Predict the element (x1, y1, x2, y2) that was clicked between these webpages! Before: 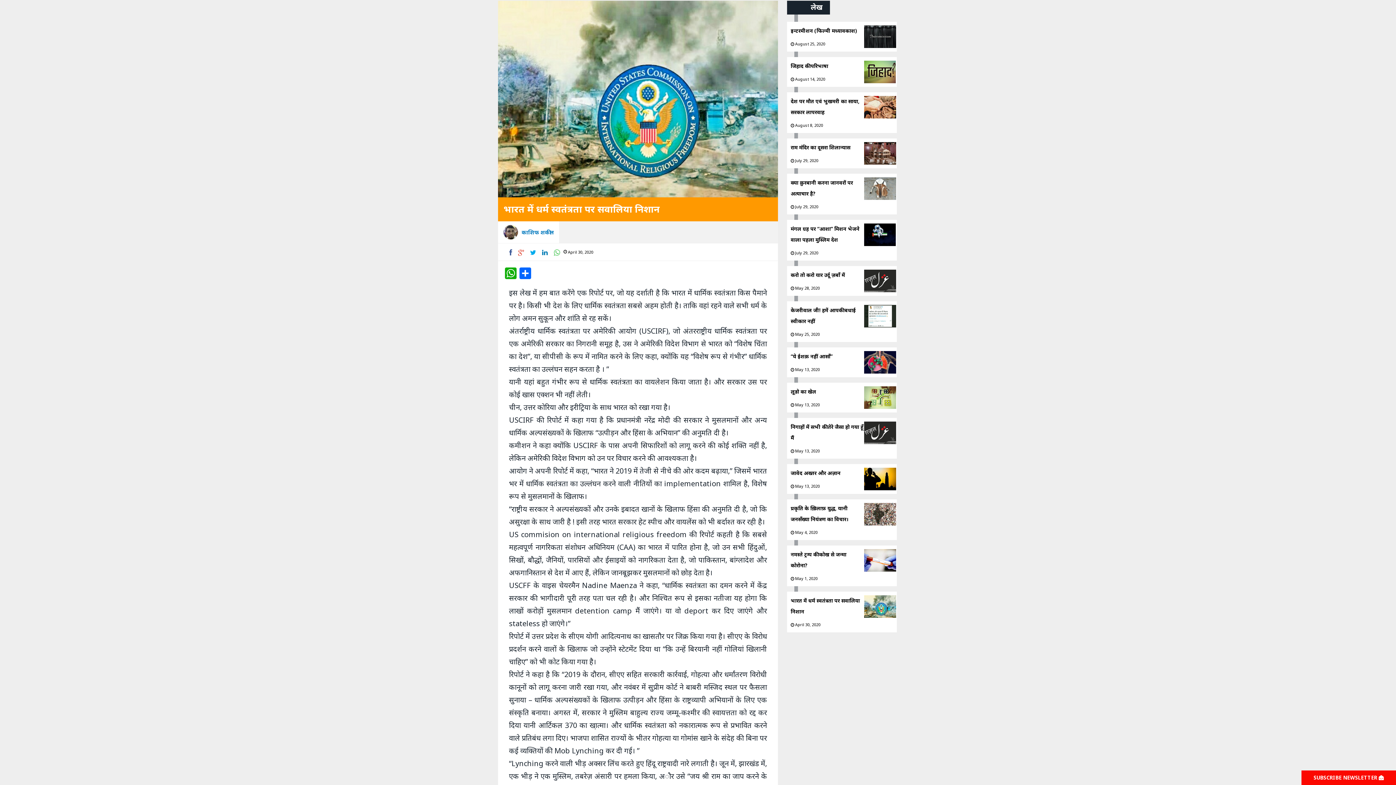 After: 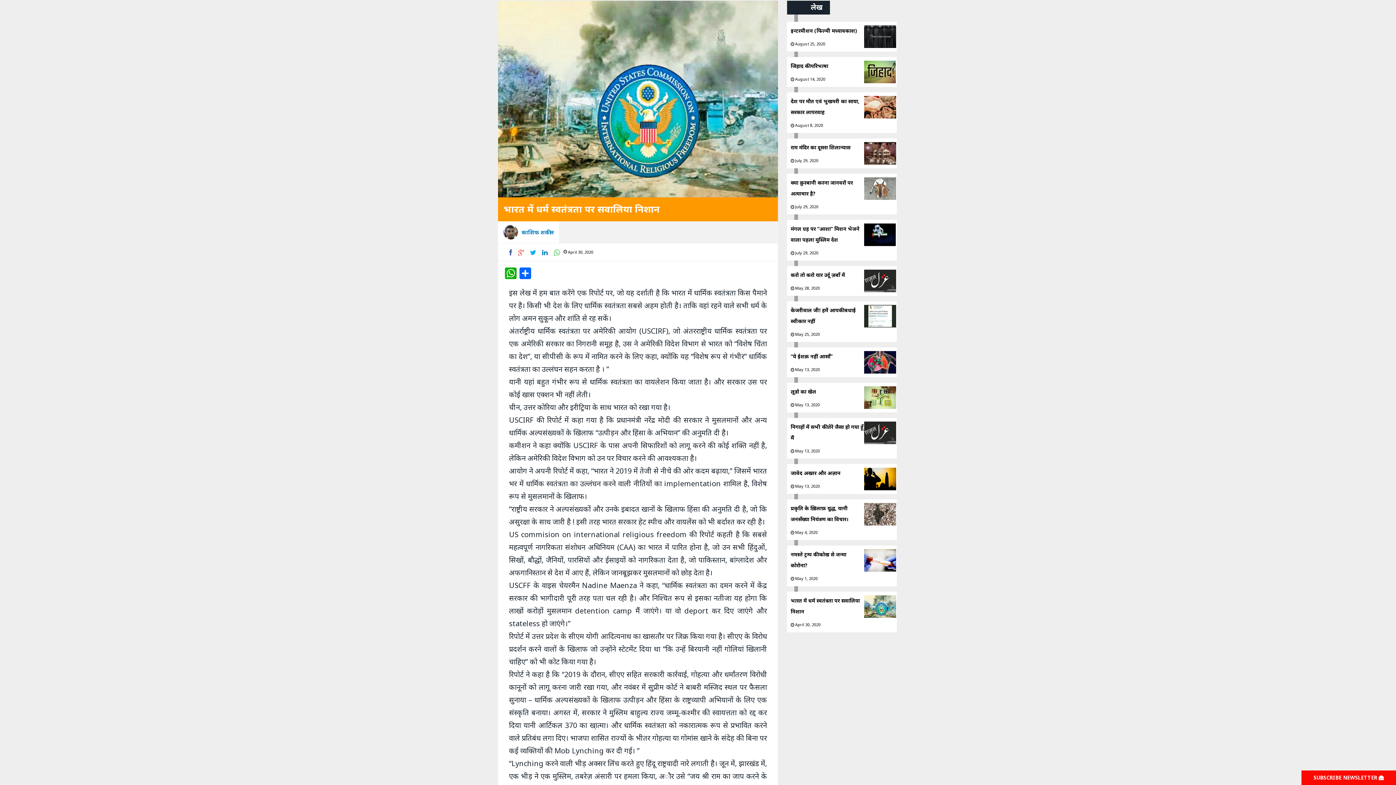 Action: bbox: (509, 249, 512, 257)